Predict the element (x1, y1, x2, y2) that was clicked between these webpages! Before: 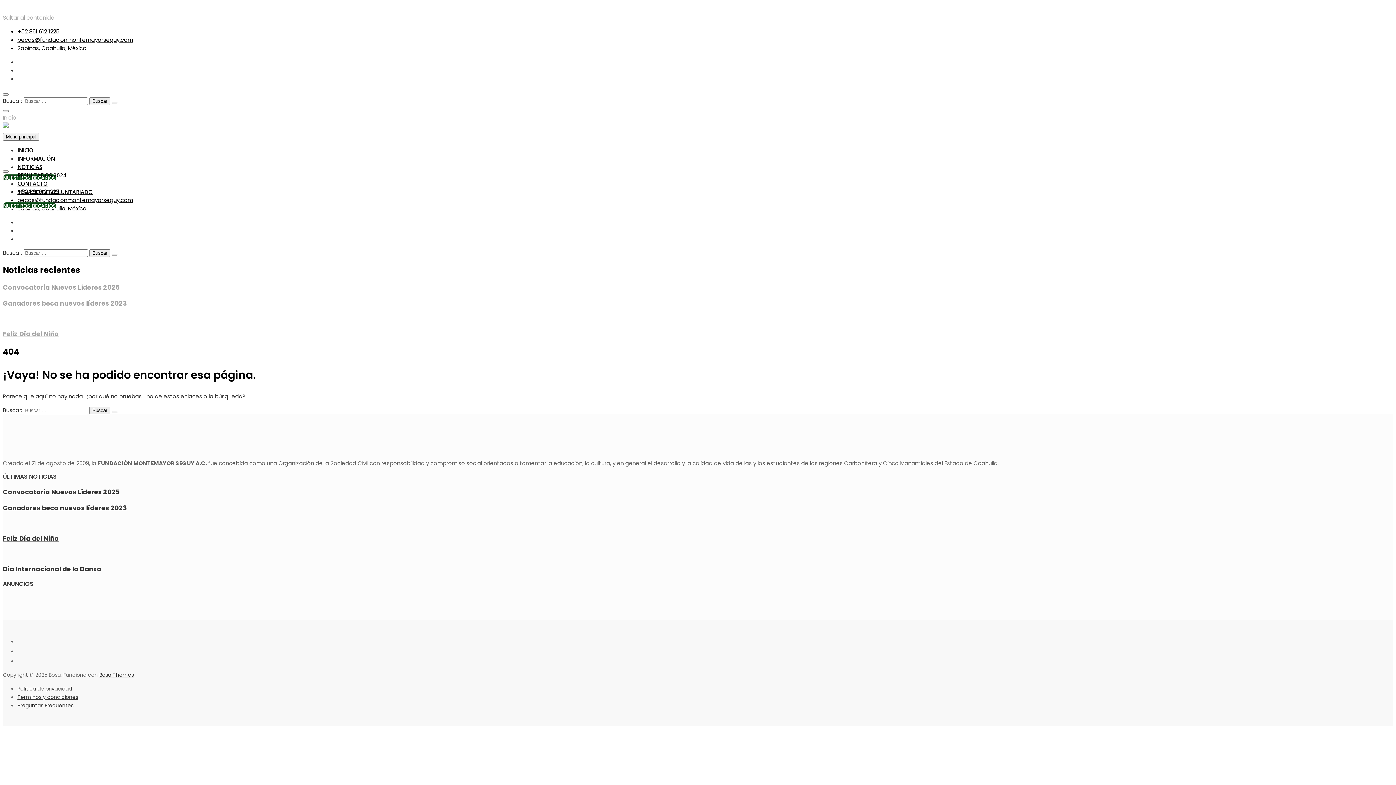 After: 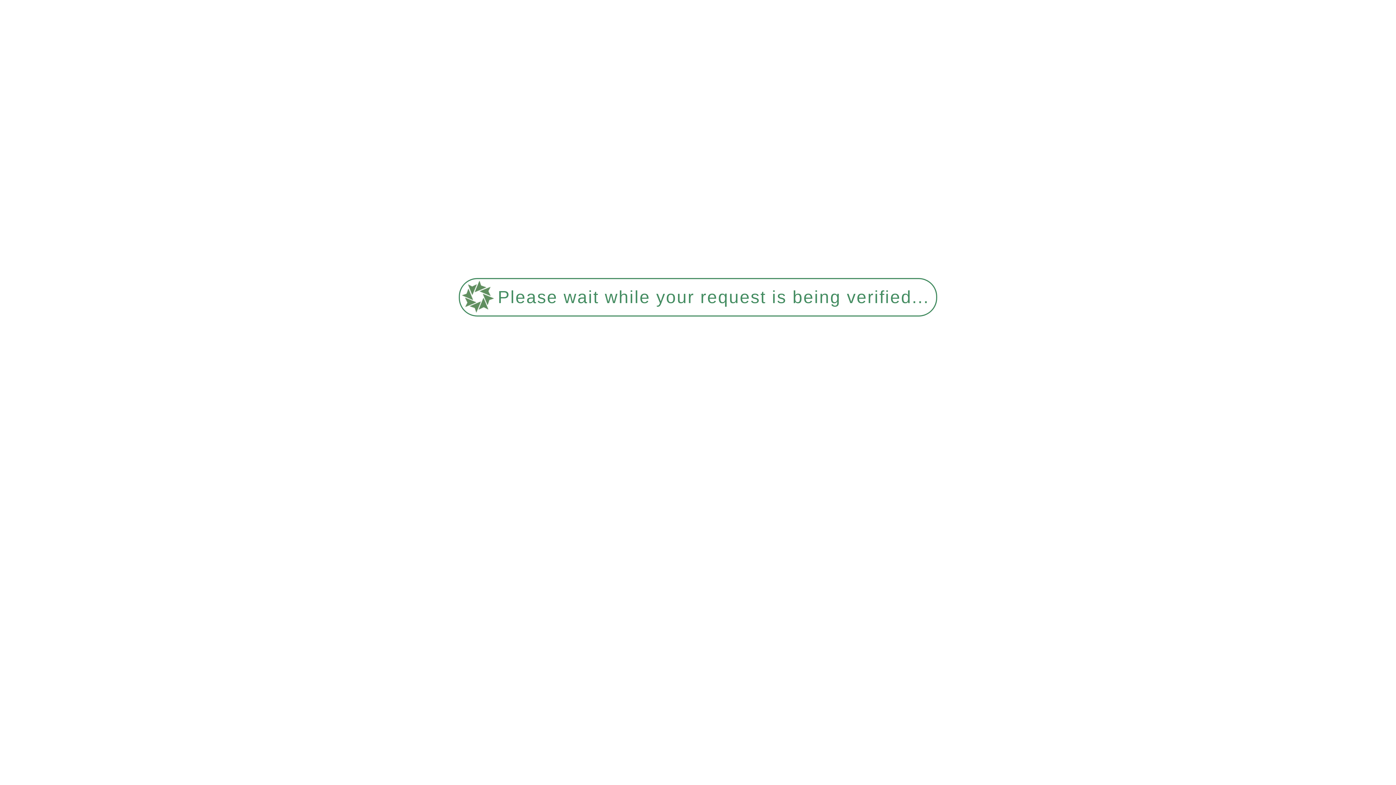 Action: bbox: (2, 487, 119, 496) label: Convocatoria Nuevos Lideres 2025